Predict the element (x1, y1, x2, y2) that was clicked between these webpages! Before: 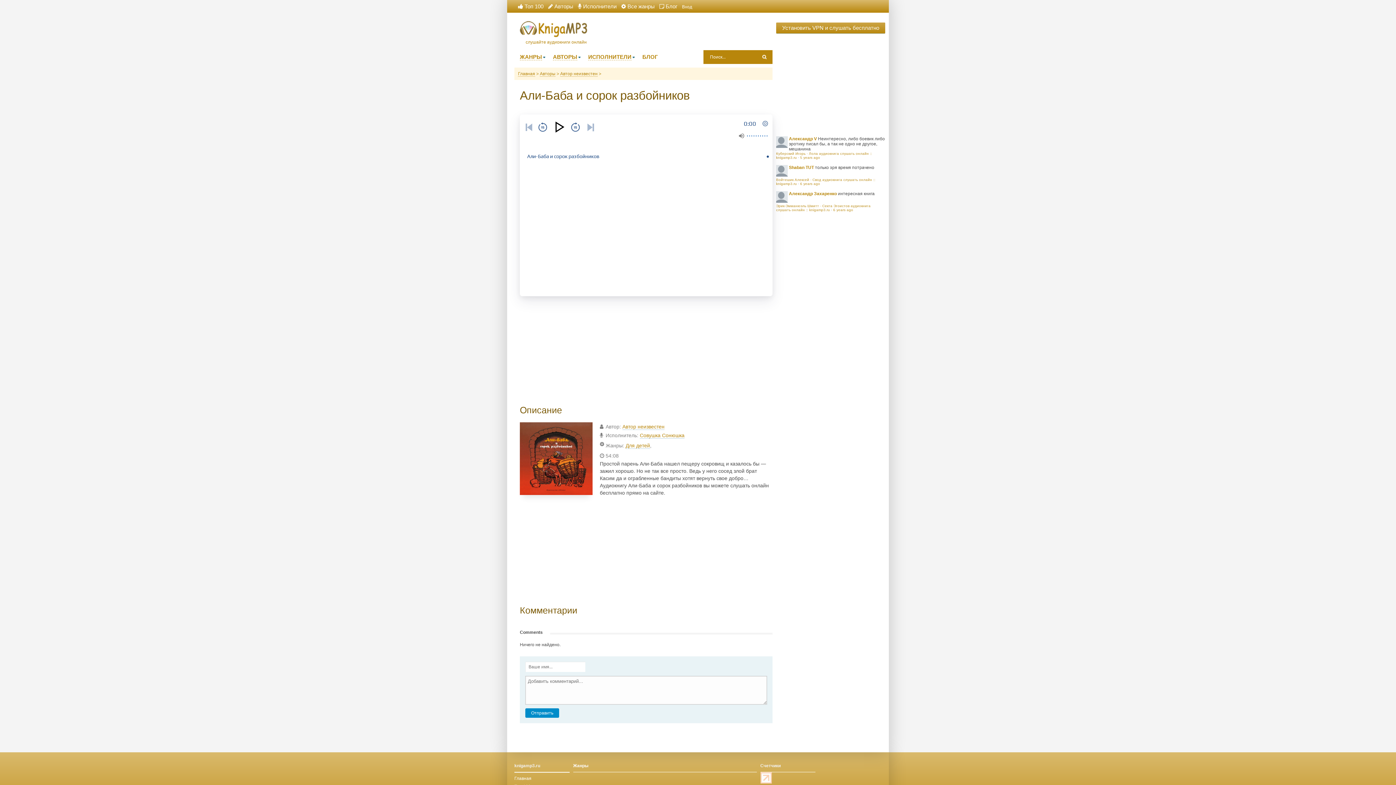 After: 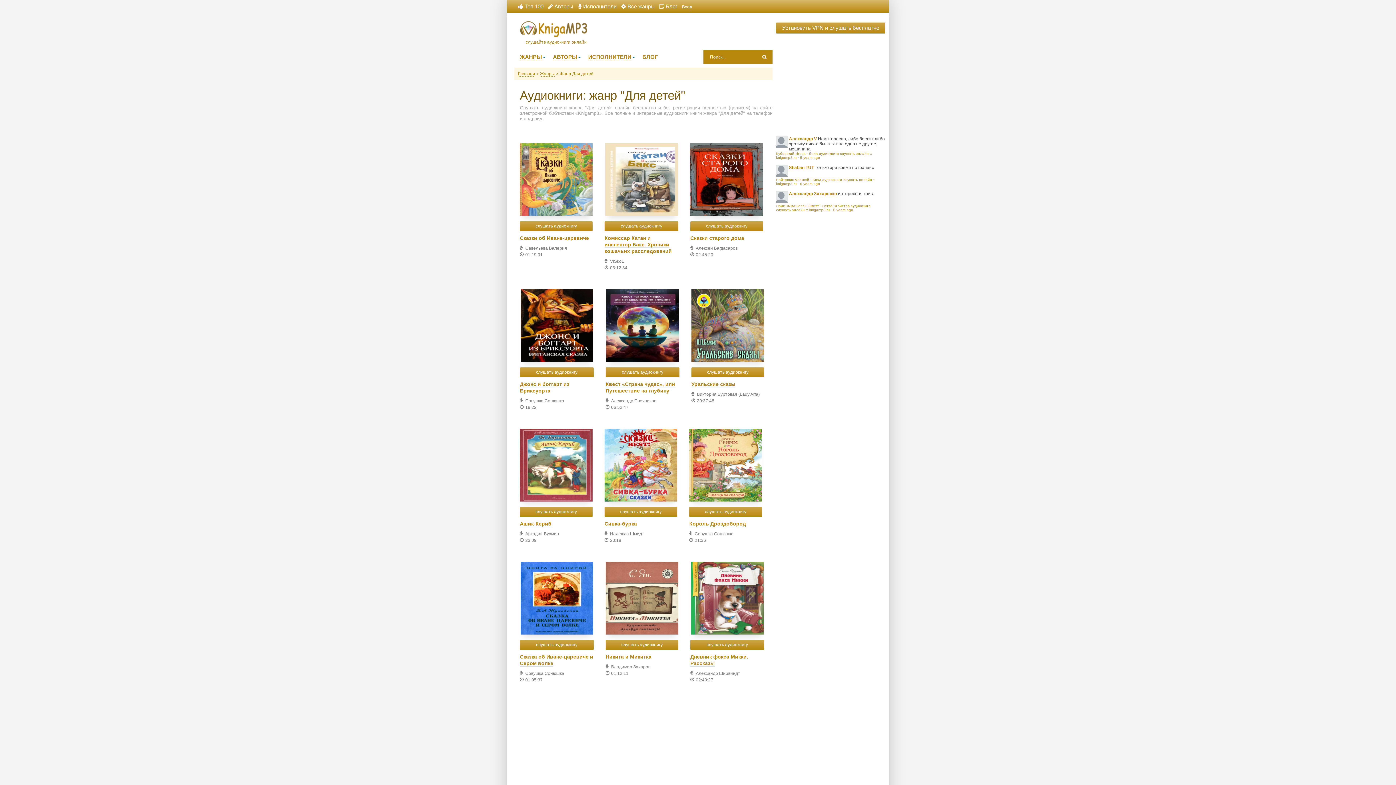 Action: label: Для детей bbox: (625, 442, 650, 449)